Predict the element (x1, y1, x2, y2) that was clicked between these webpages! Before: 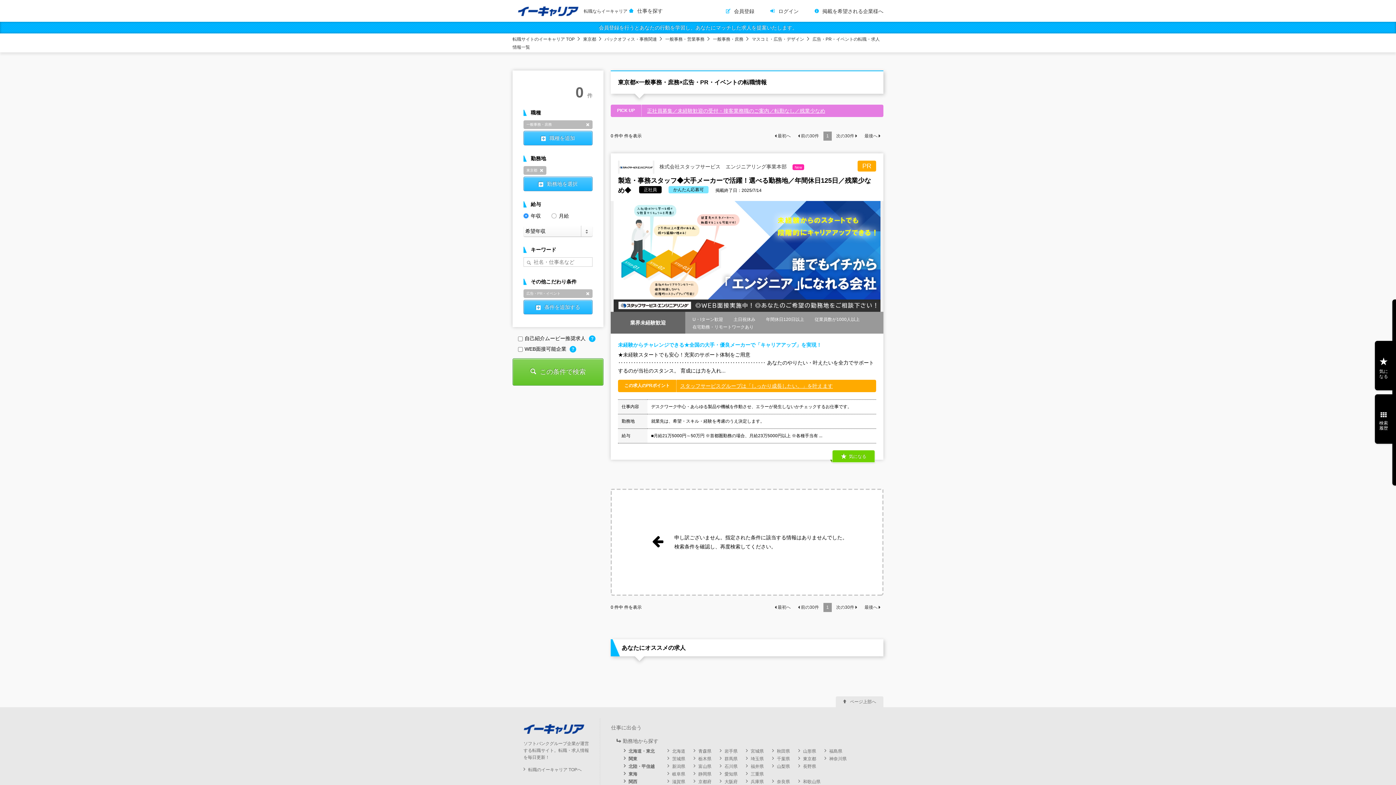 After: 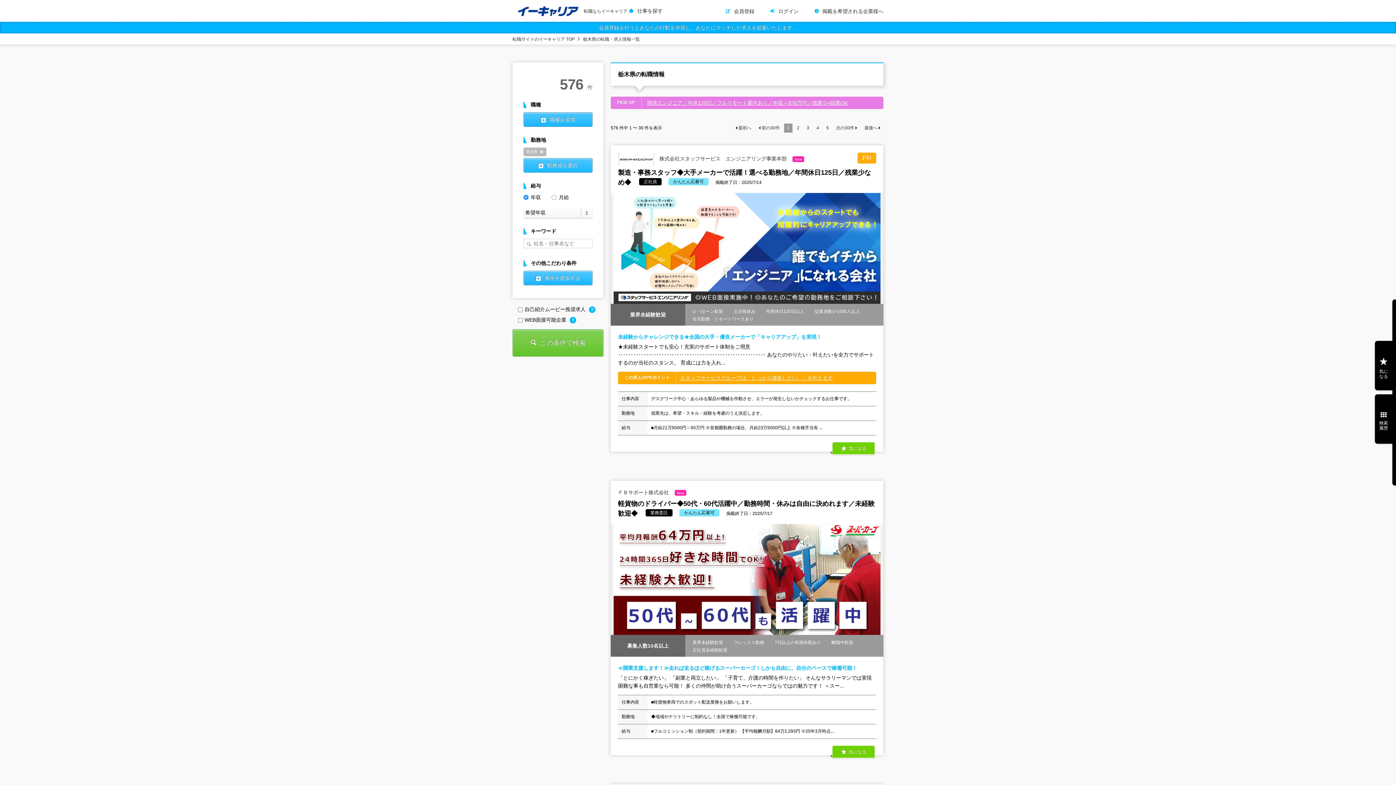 Action: bbox: (693, 756, 711, 761) label: 栃木県